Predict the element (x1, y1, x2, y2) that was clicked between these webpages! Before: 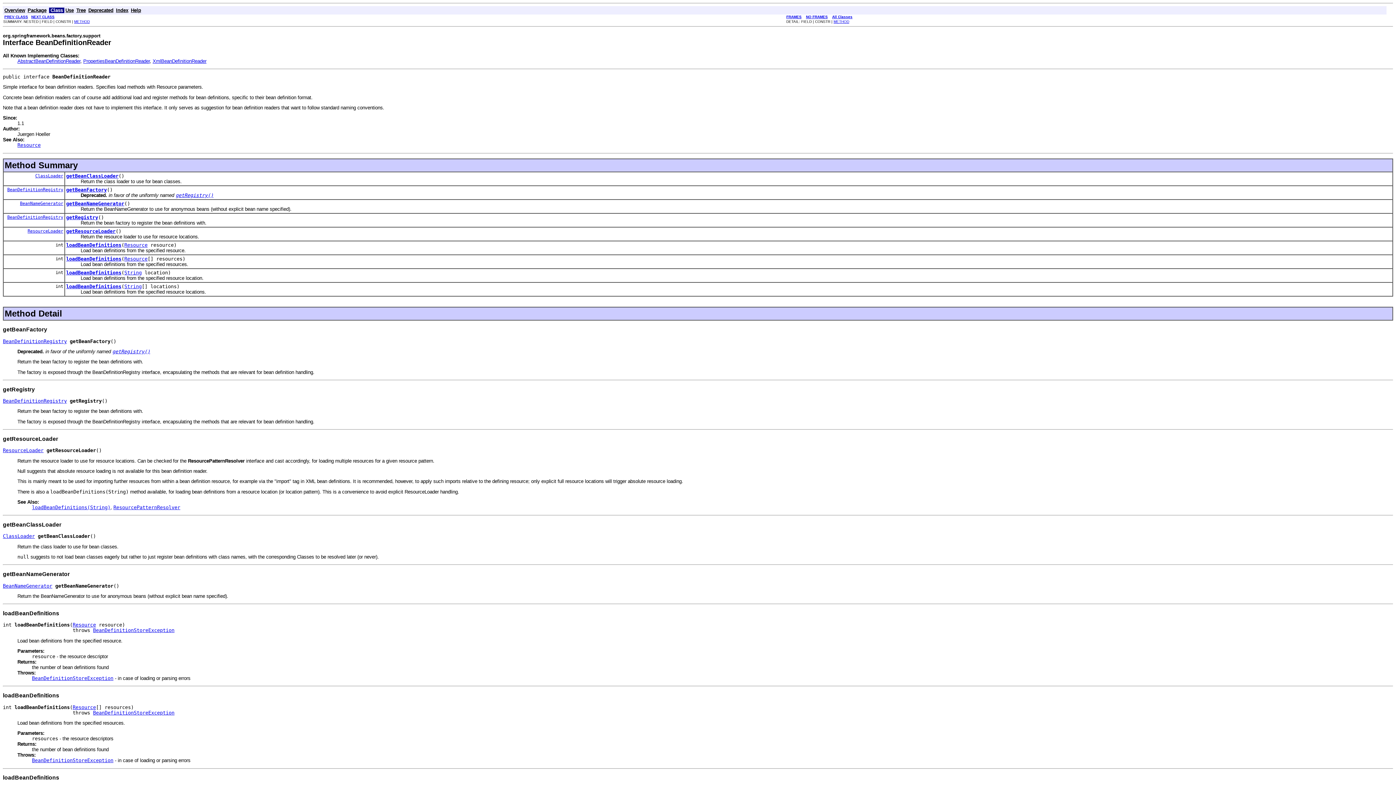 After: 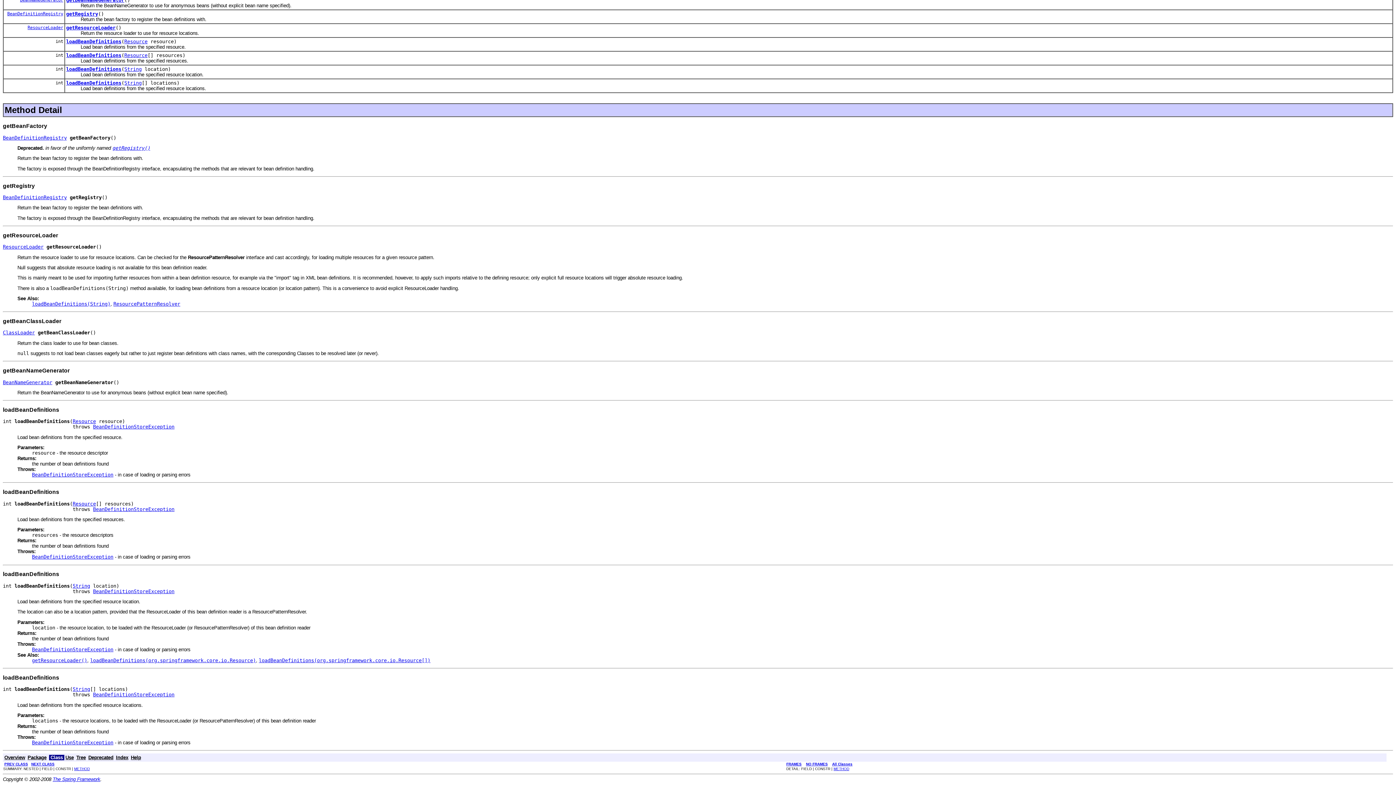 Action: label: loadBeanDefinitions bbox: (66, 270, 121, 275)